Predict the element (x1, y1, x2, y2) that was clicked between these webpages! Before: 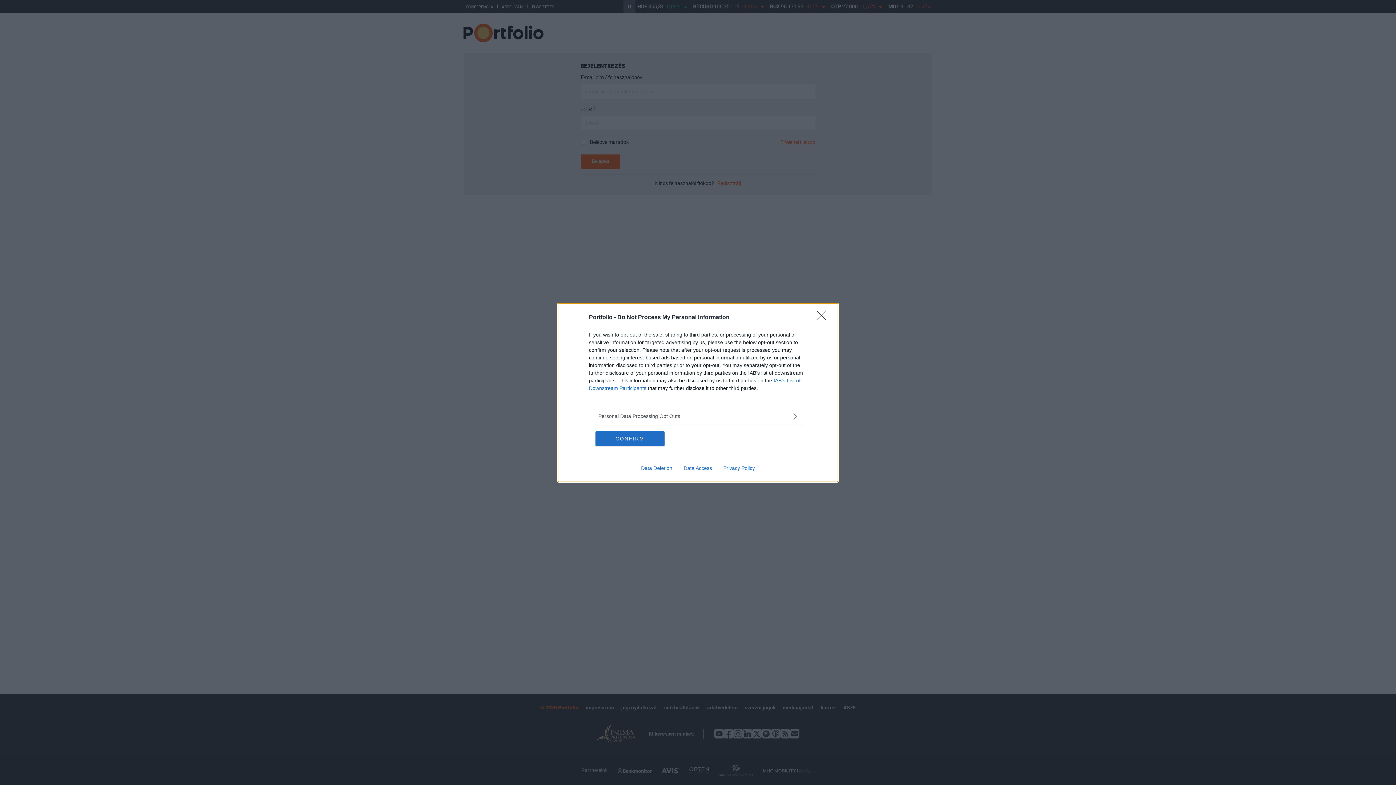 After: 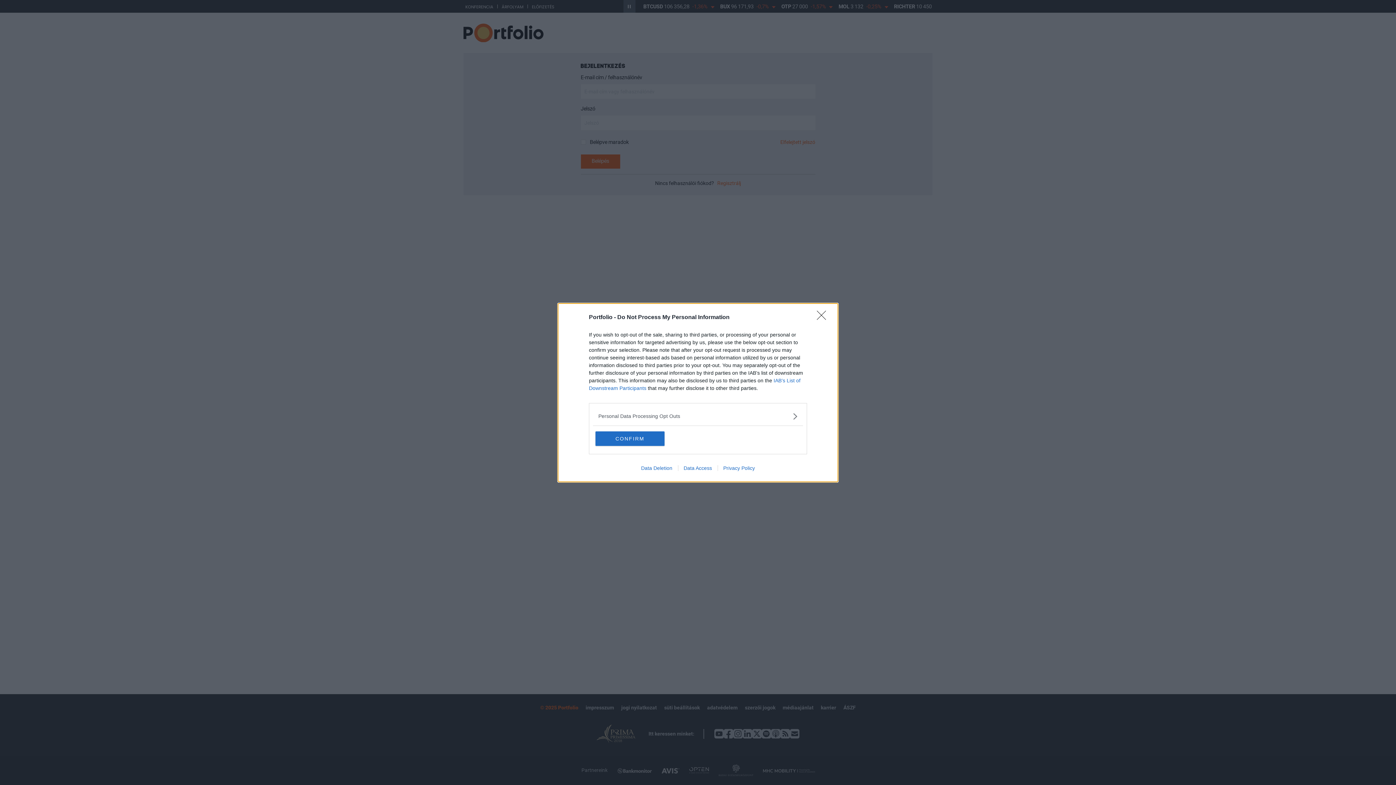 Action: label: Data Deletion bbox: (635, 465, 678, 471)